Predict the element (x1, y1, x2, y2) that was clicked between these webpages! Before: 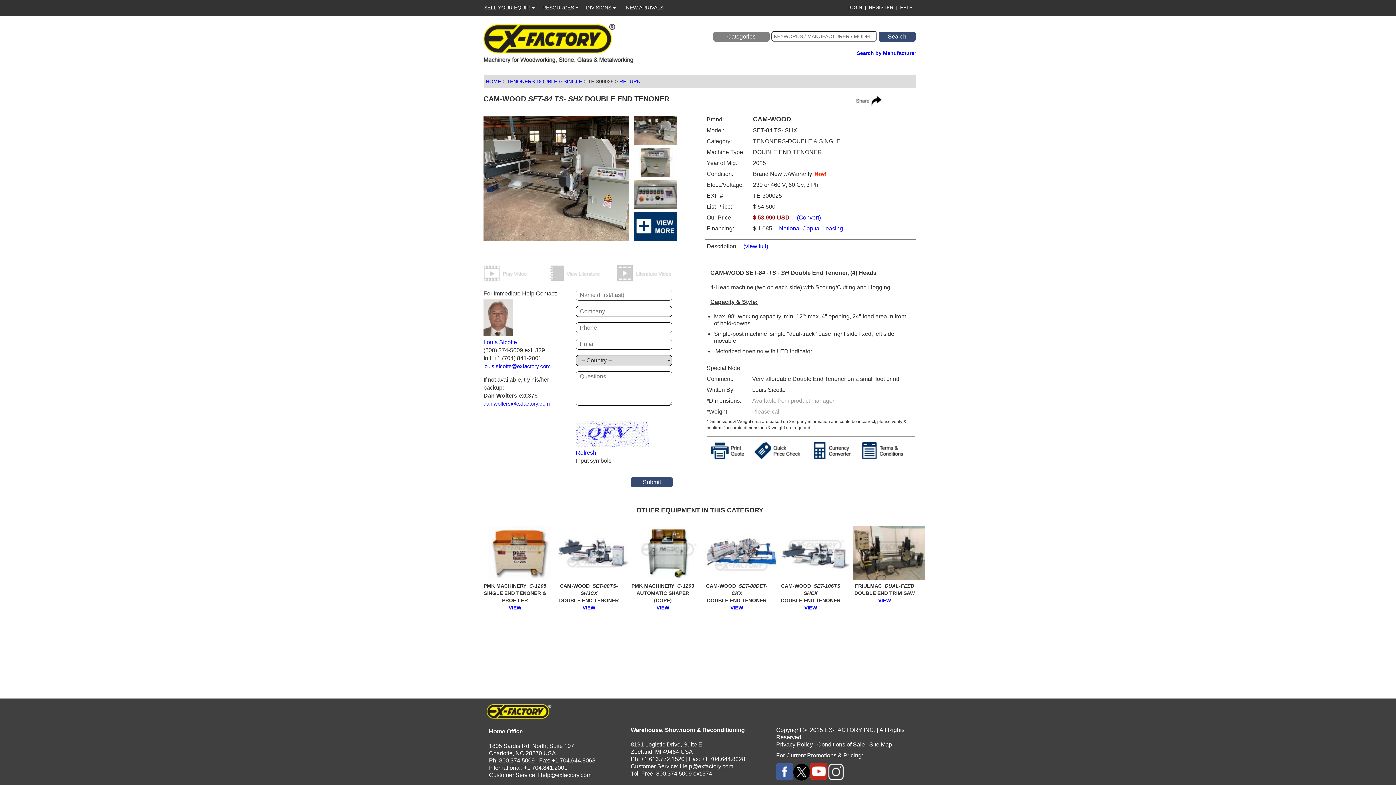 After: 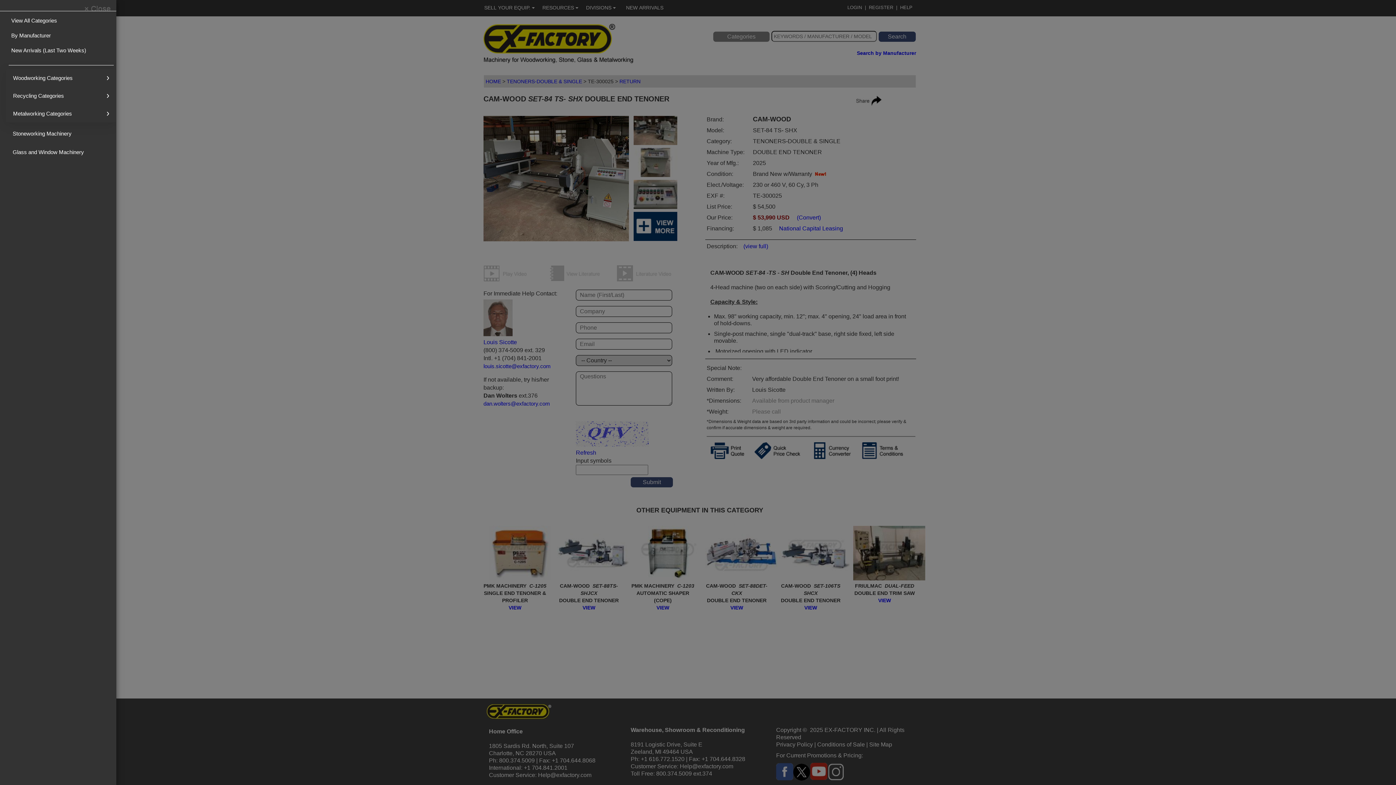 Action: bbox: (713, 31, 770, 42) label: Categories